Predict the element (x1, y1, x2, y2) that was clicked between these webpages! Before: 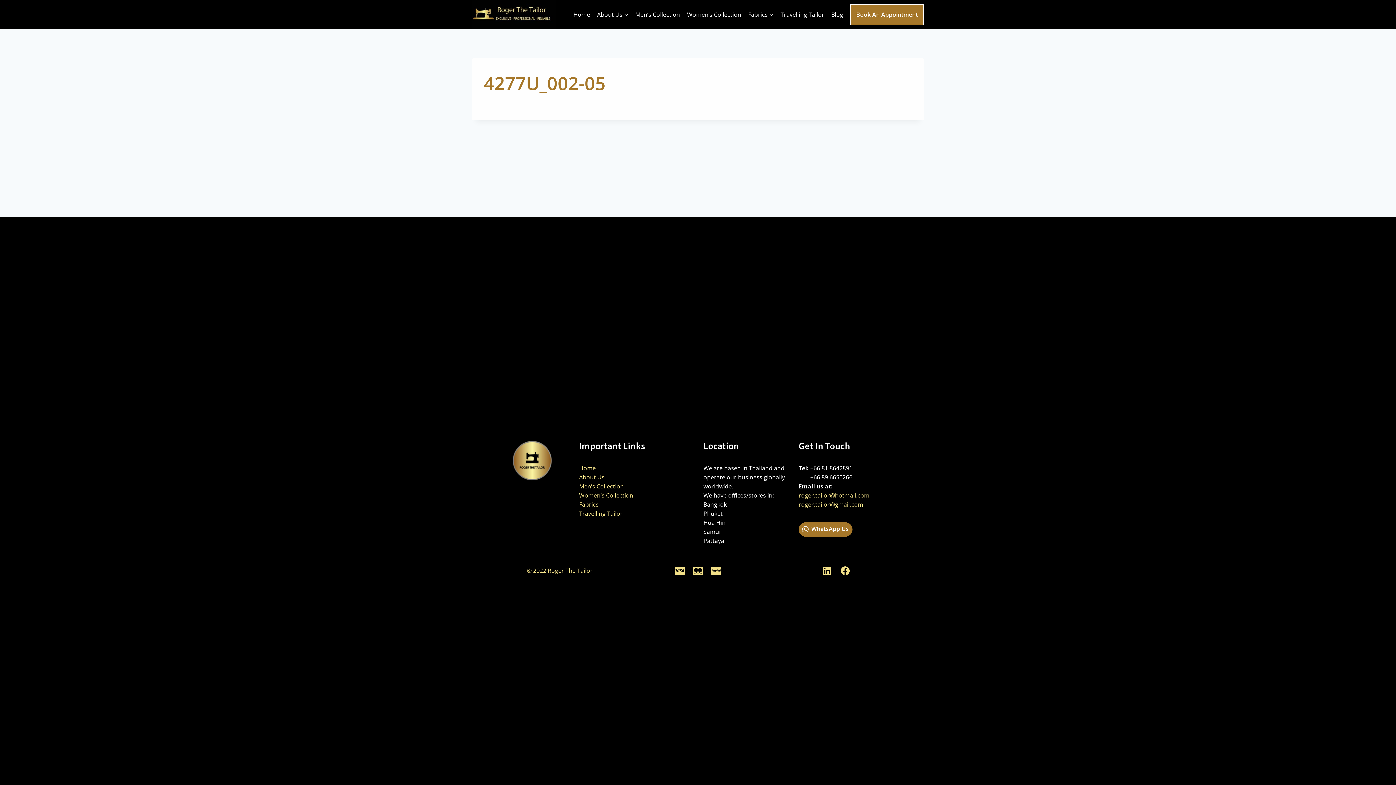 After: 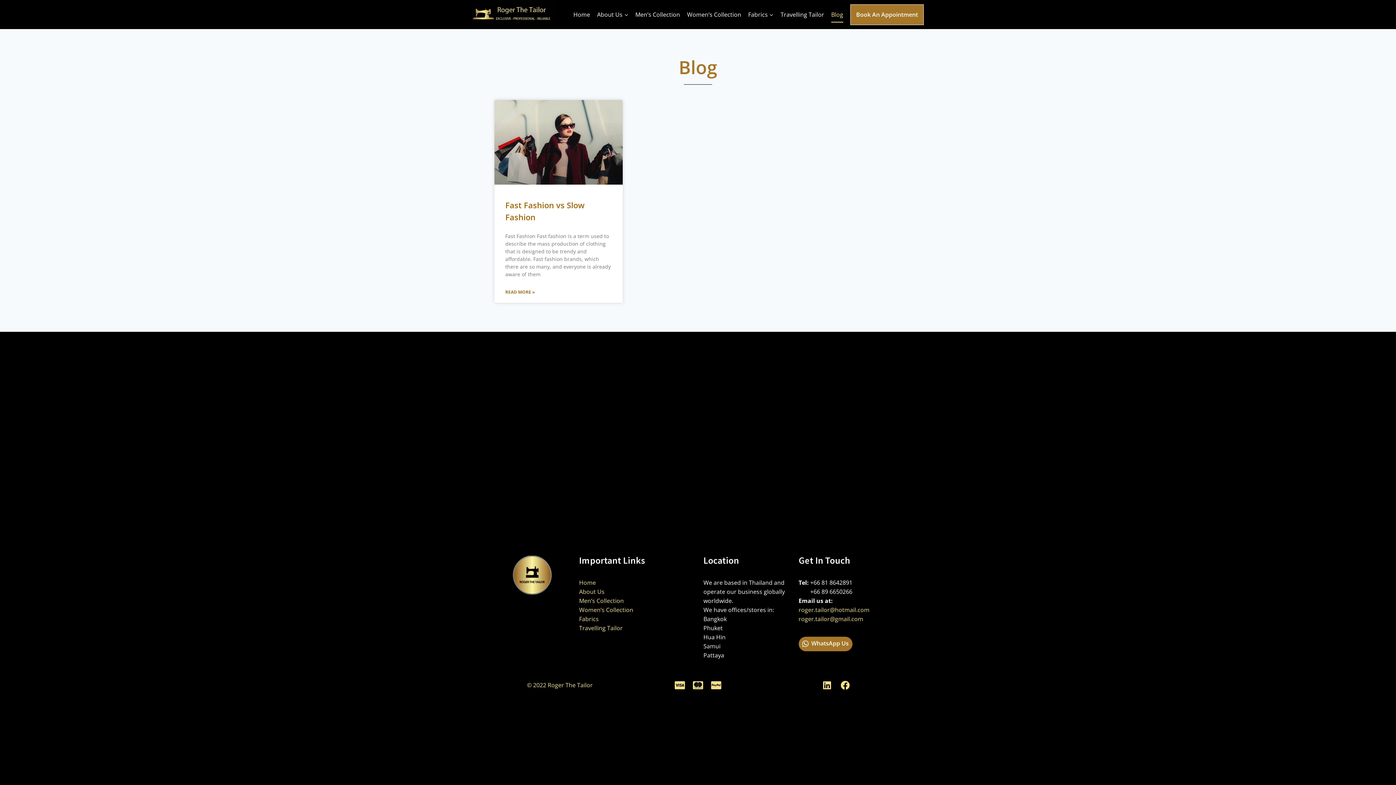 Action: label: Blog bbox: (827, 6, 846, 22)